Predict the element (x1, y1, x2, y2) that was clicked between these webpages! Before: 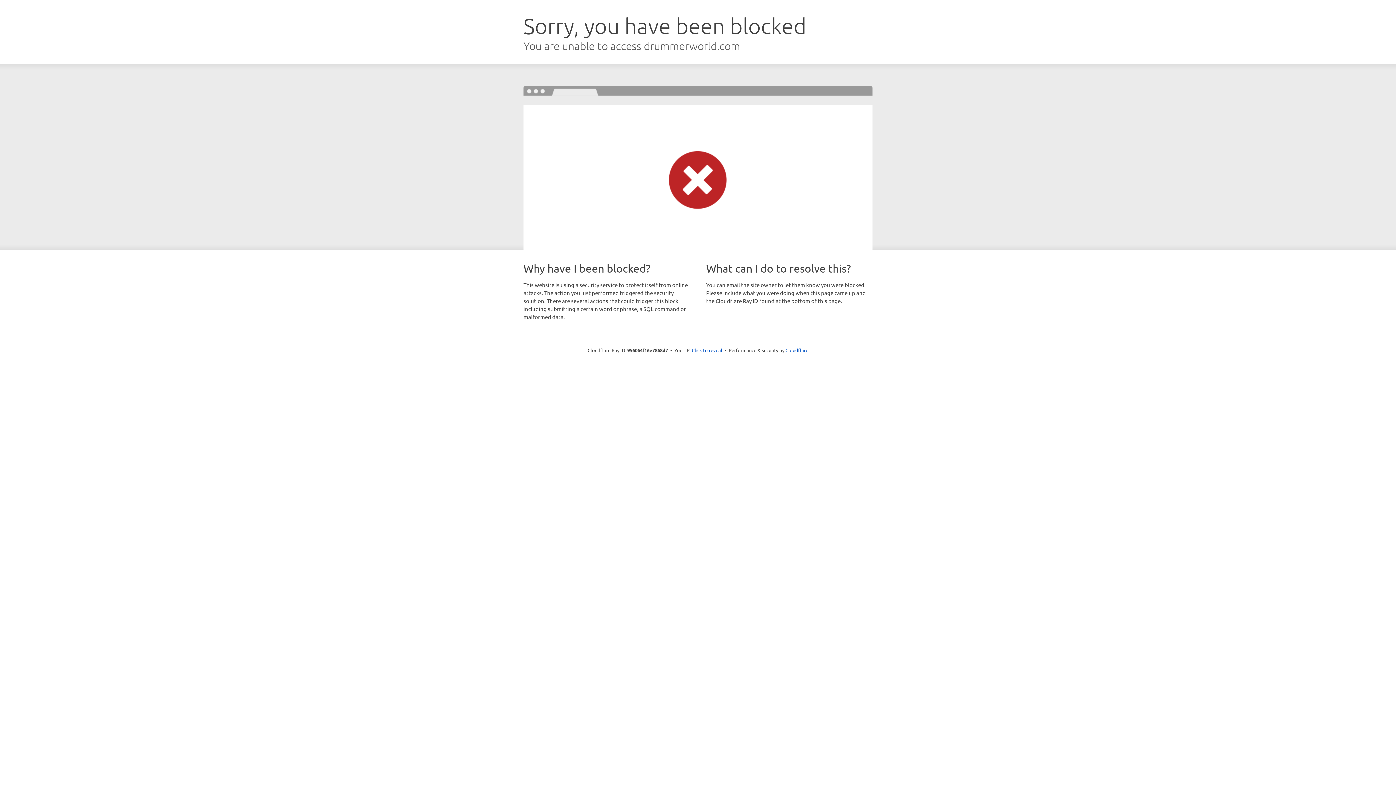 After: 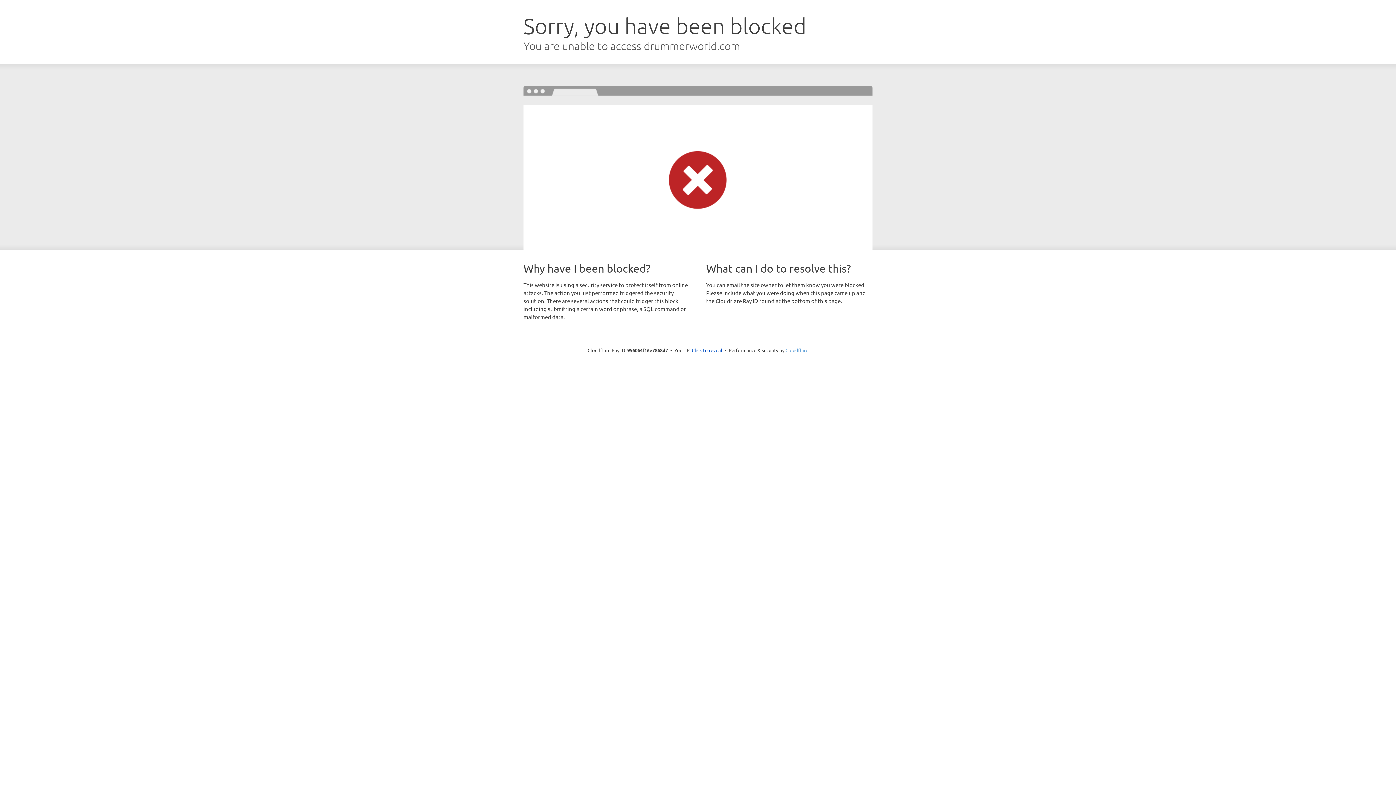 Action: bbox: (785, 347, 808, 353) label: Cloudflare